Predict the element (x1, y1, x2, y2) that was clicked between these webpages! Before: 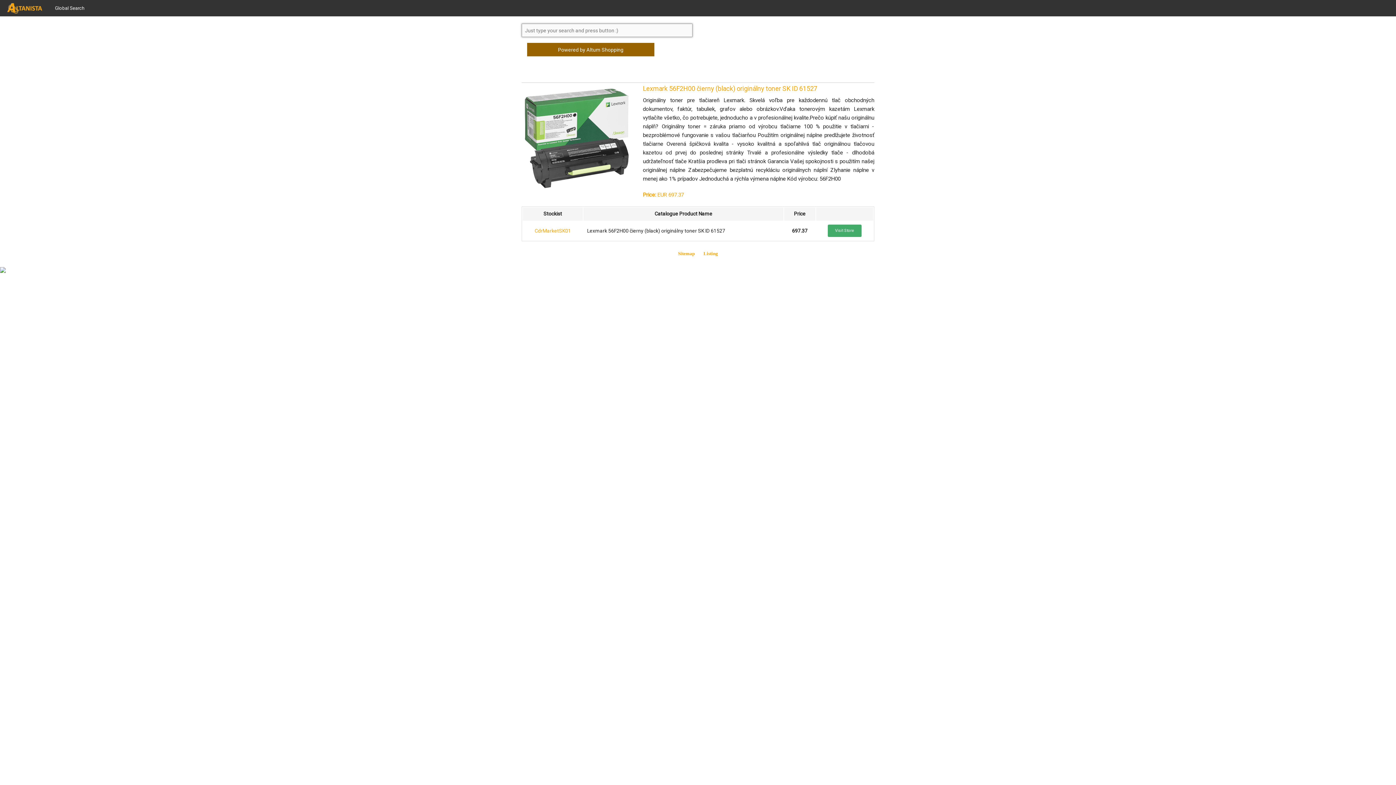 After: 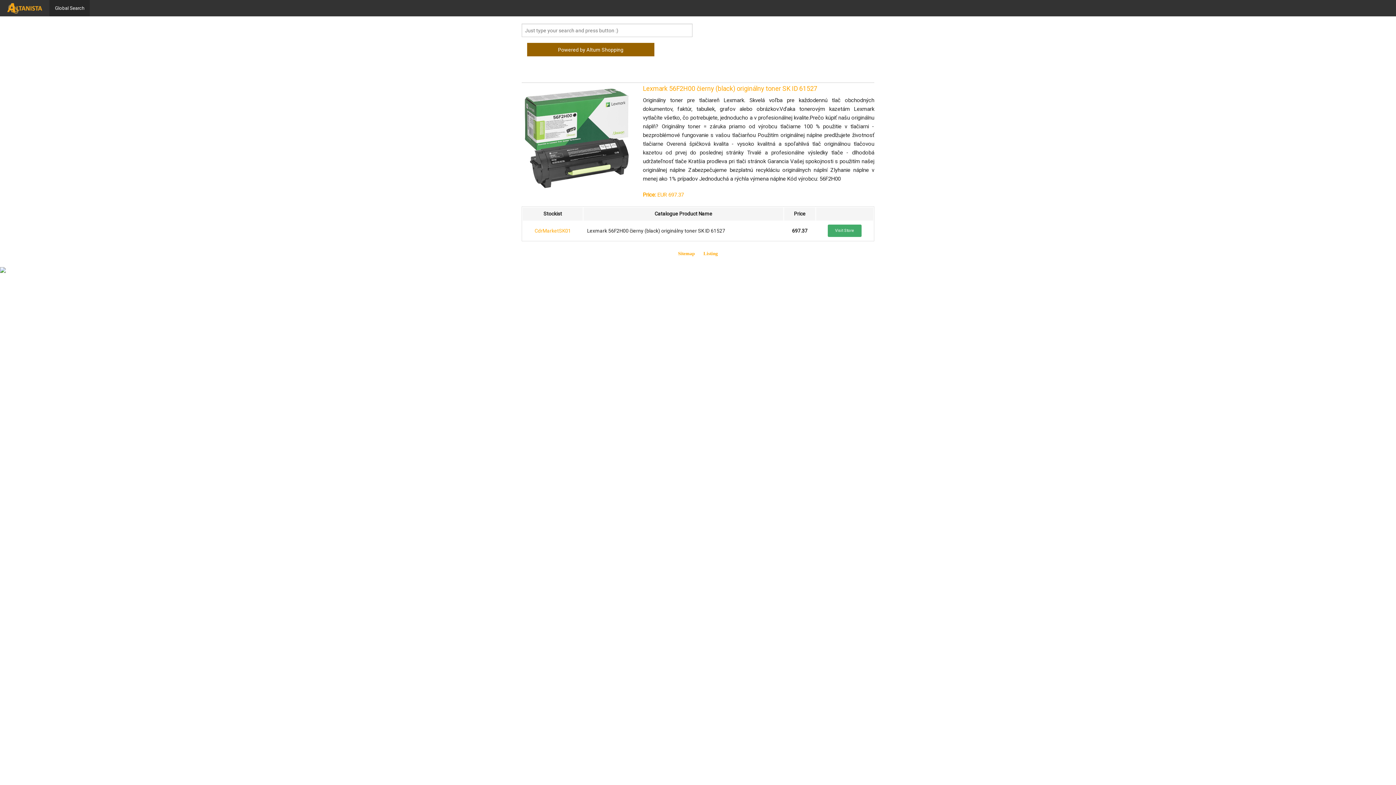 Action: bbox: (49, 0, 89, 16) label: Global Search